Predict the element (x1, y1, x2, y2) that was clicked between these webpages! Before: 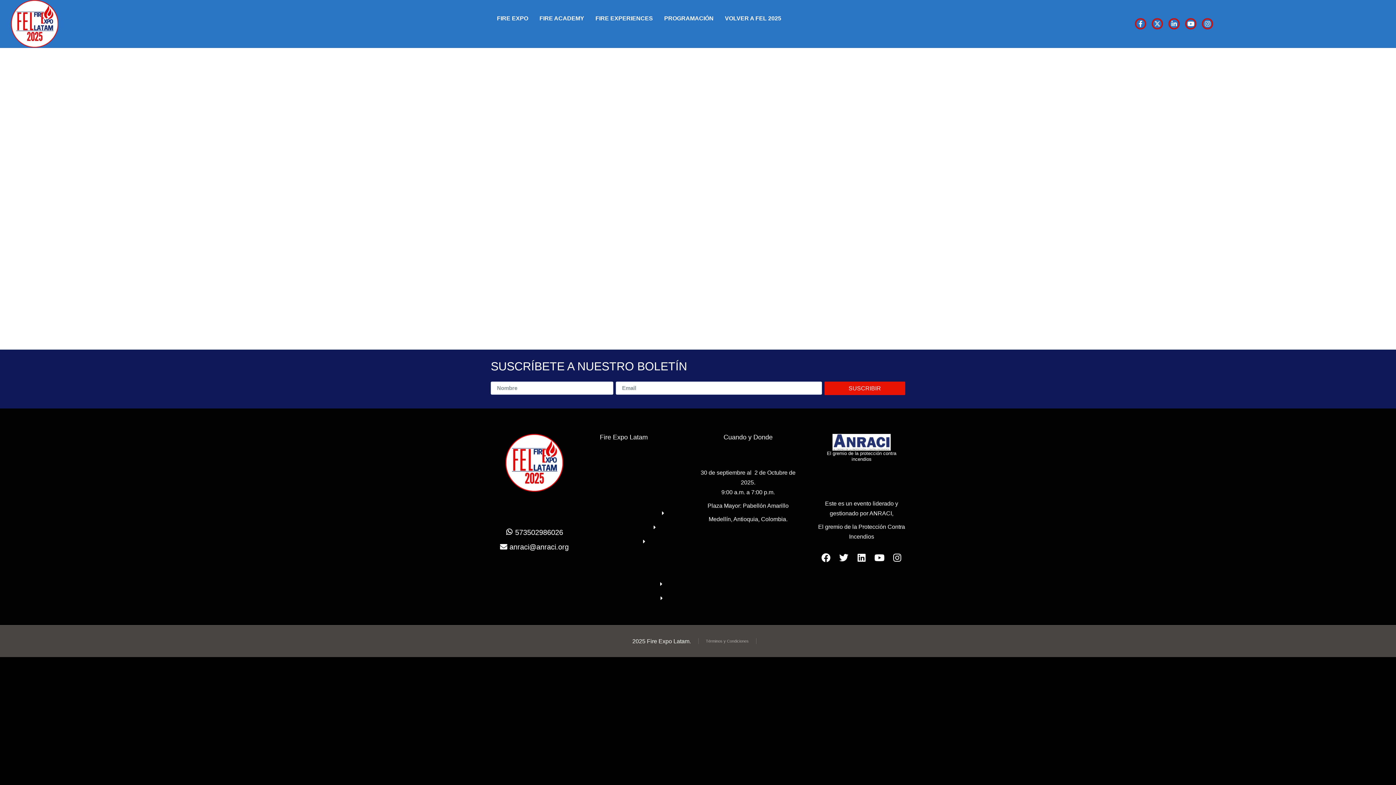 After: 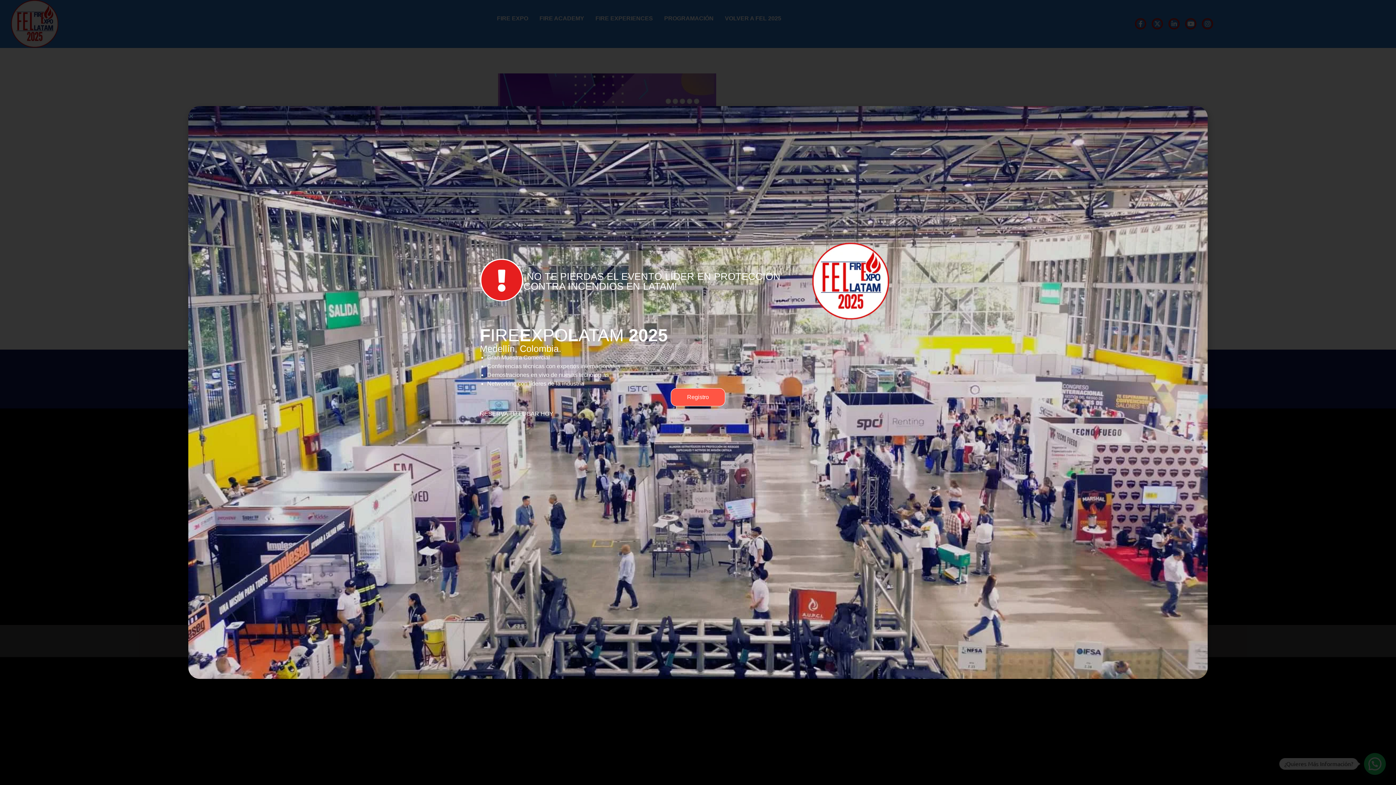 Action: bbox: (870, 549, 888, 567) label: Youtube